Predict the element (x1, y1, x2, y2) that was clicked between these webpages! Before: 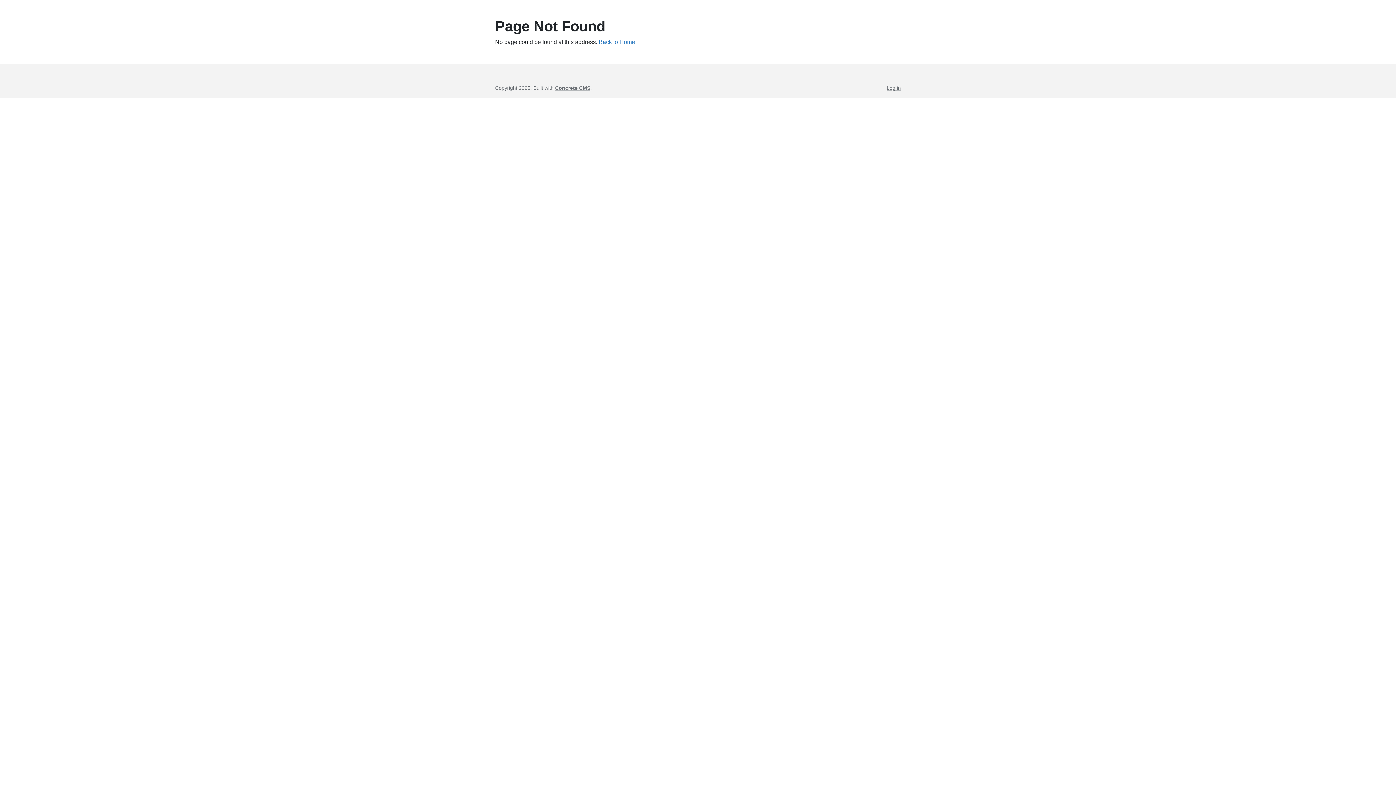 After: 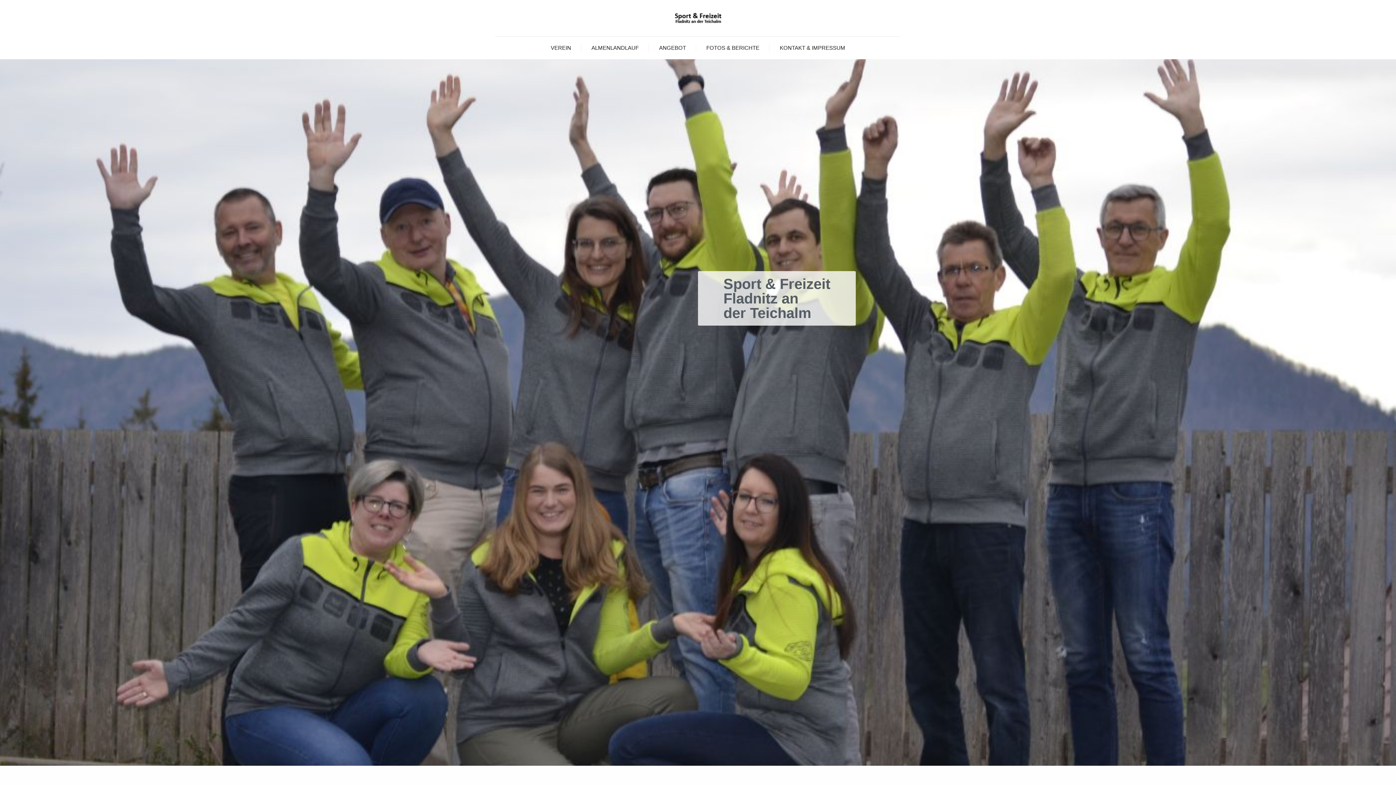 Action: bbox: (598, 38, 635, 45) label: Back to Home